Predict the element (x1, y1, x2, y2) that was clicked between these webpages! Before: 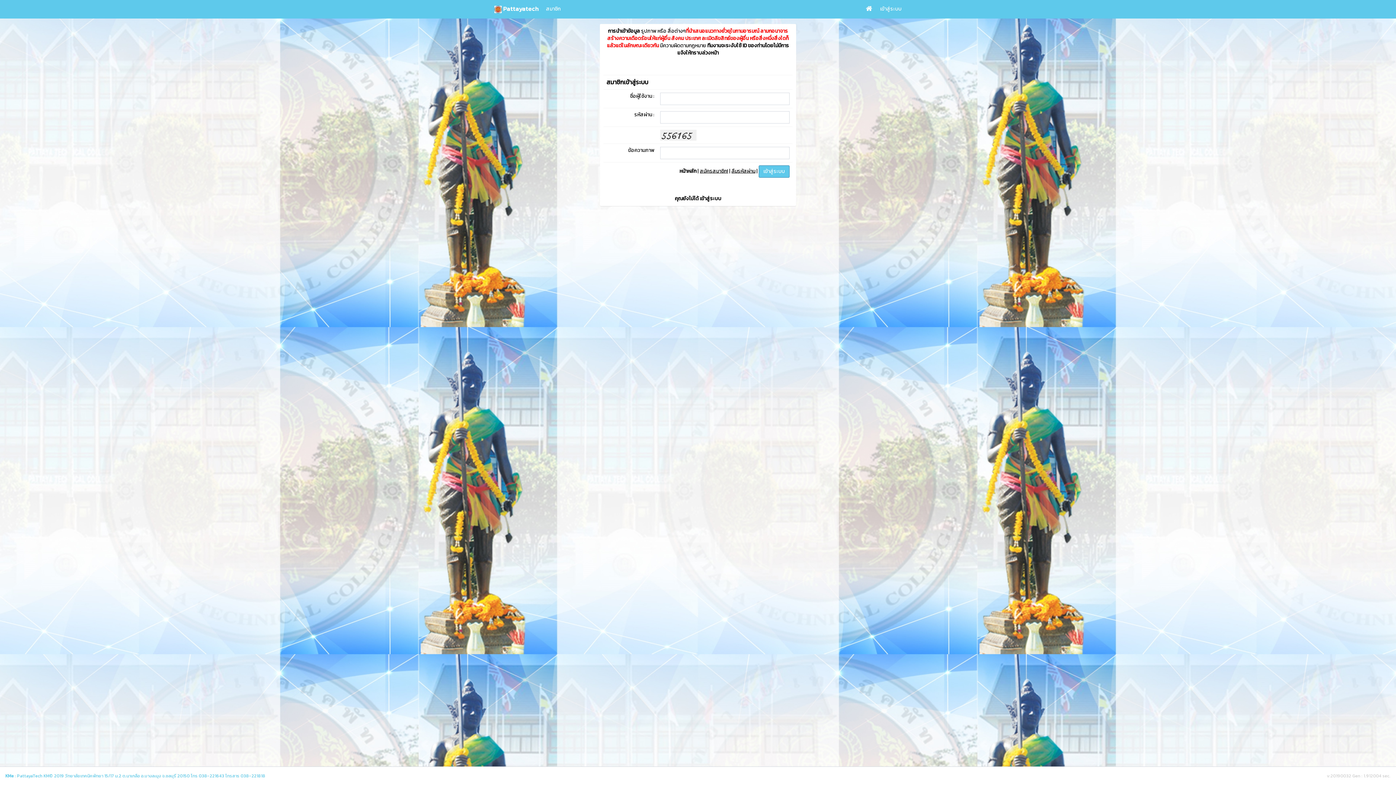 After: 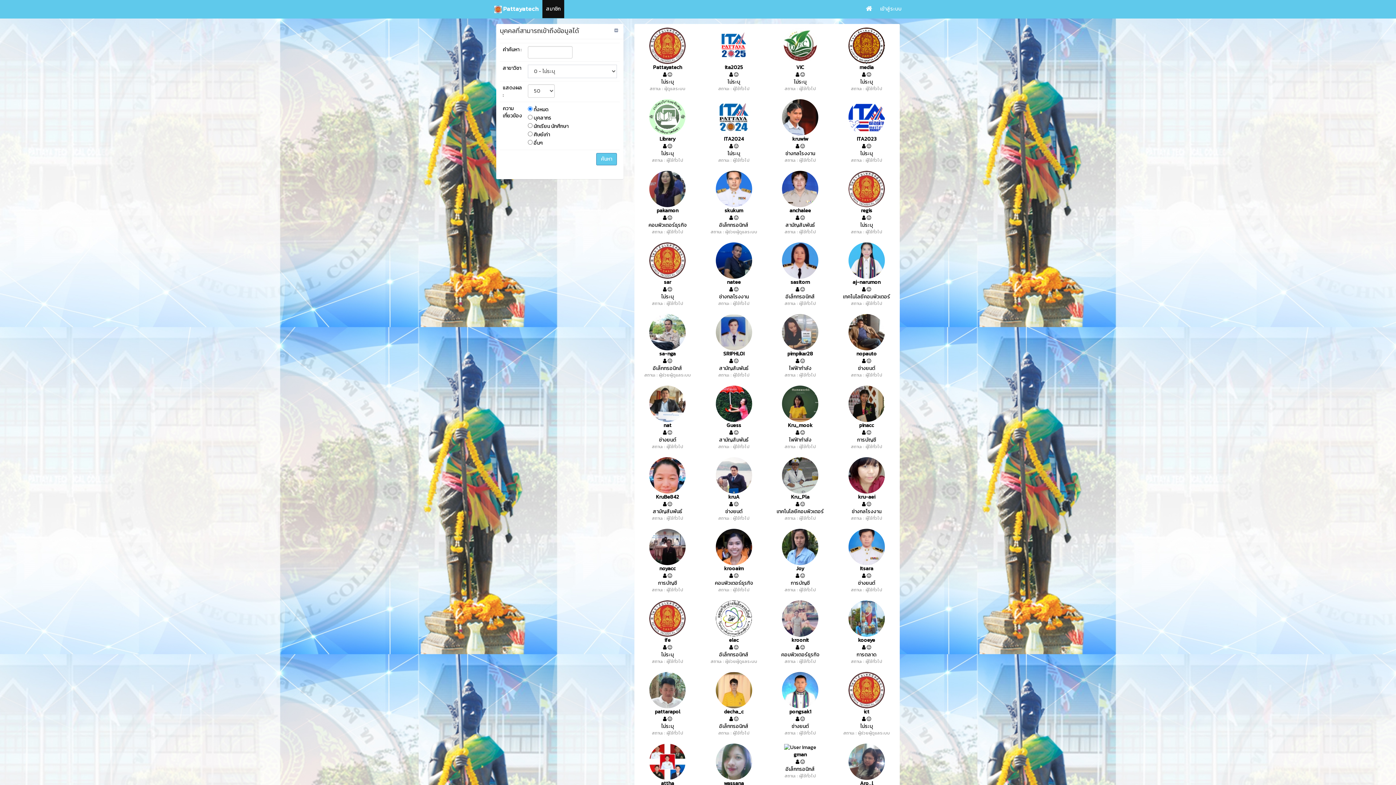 Action: label: สมาชิก bbox: (542, 0, 564, 18)